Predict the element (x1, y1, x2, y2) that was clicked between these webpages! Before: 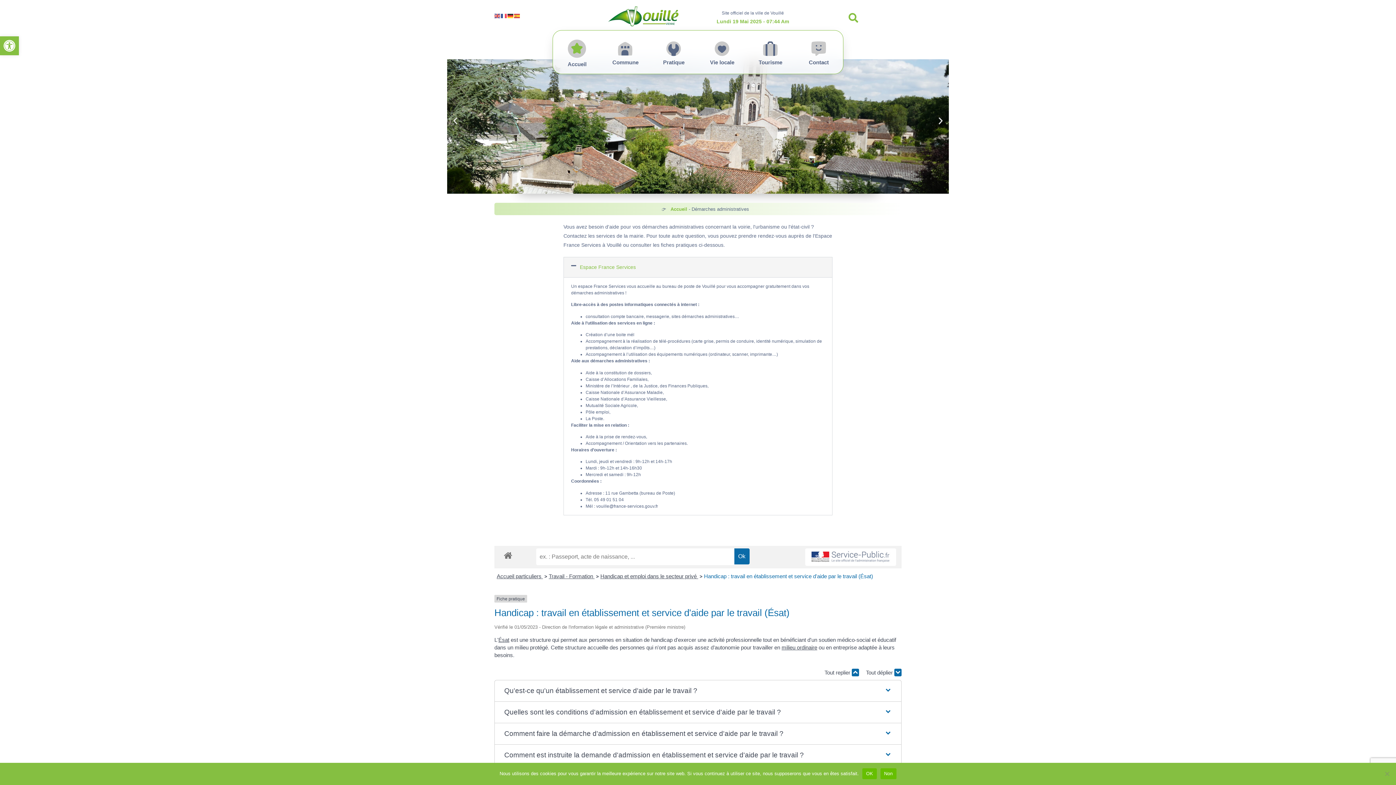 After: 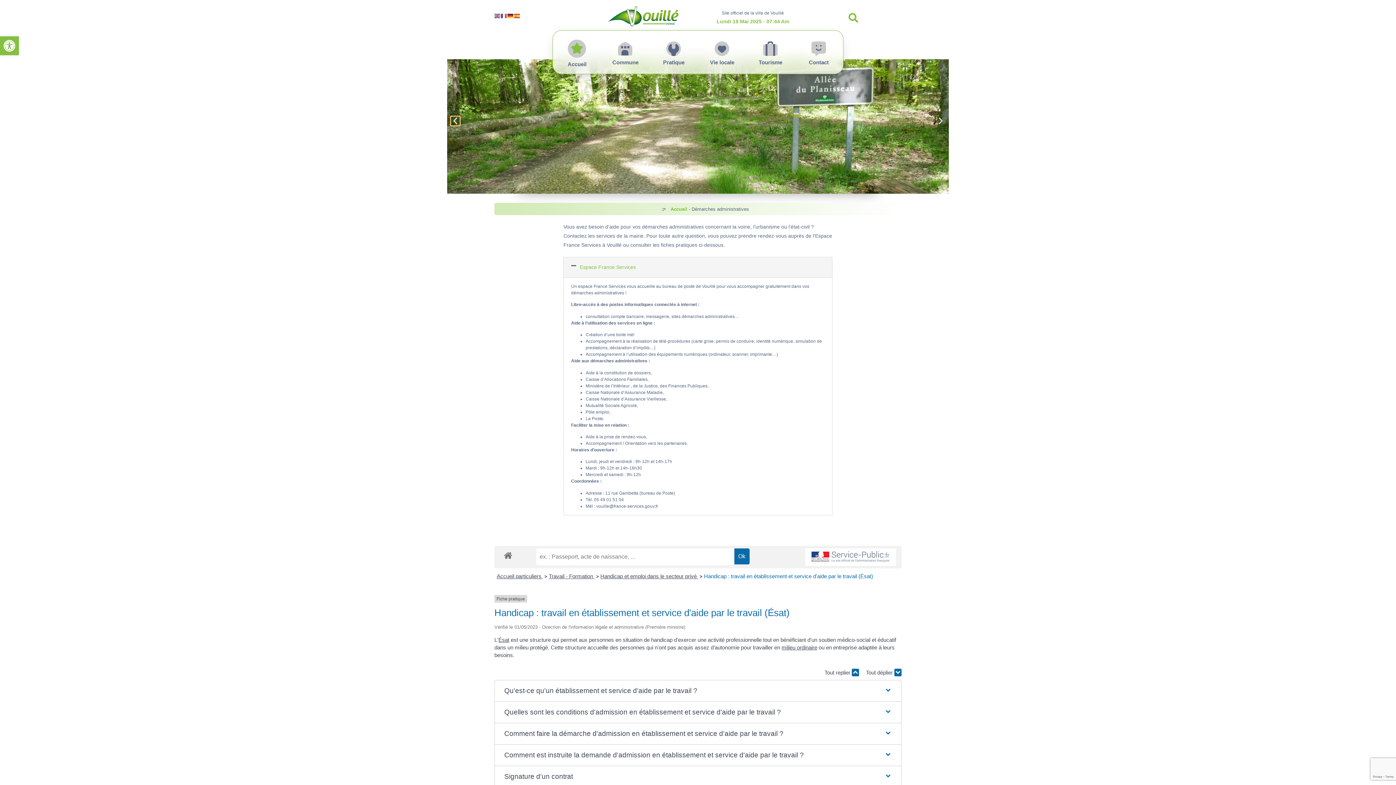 Action: bbox: (450, 116, 460, 125) label: Diapositive précédente